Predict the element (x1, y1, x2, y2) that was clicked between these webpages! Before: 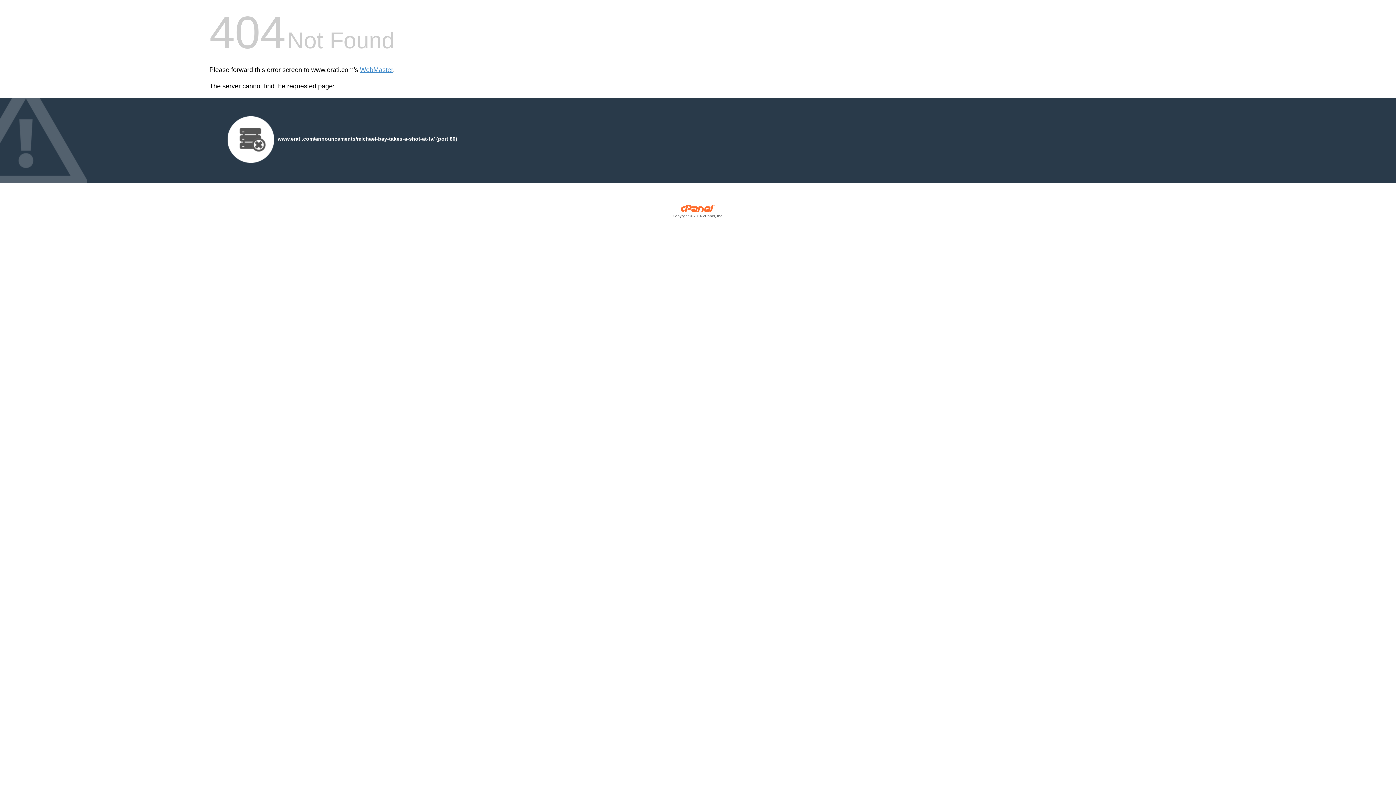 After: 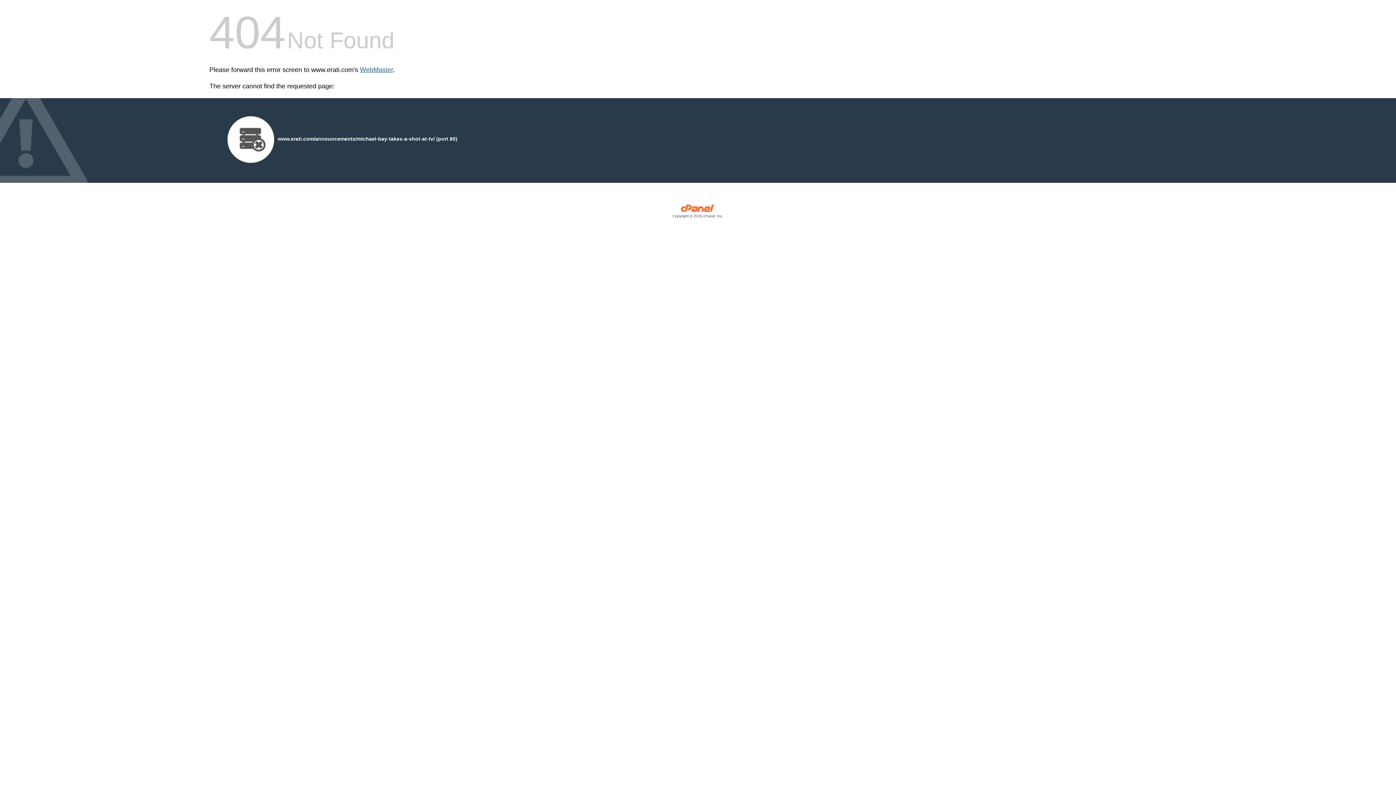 Action: label: WebMaster bbox: (360, 66, 393, 73)